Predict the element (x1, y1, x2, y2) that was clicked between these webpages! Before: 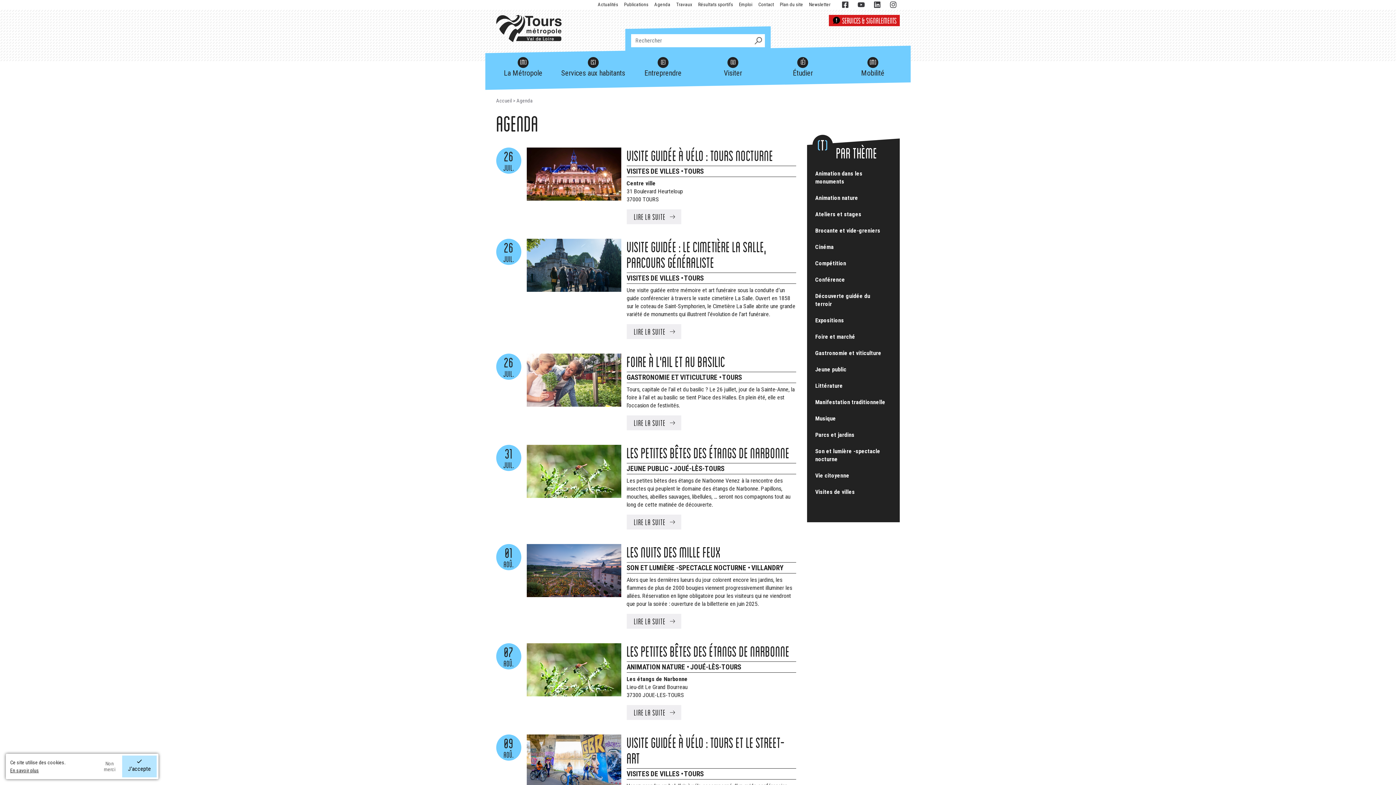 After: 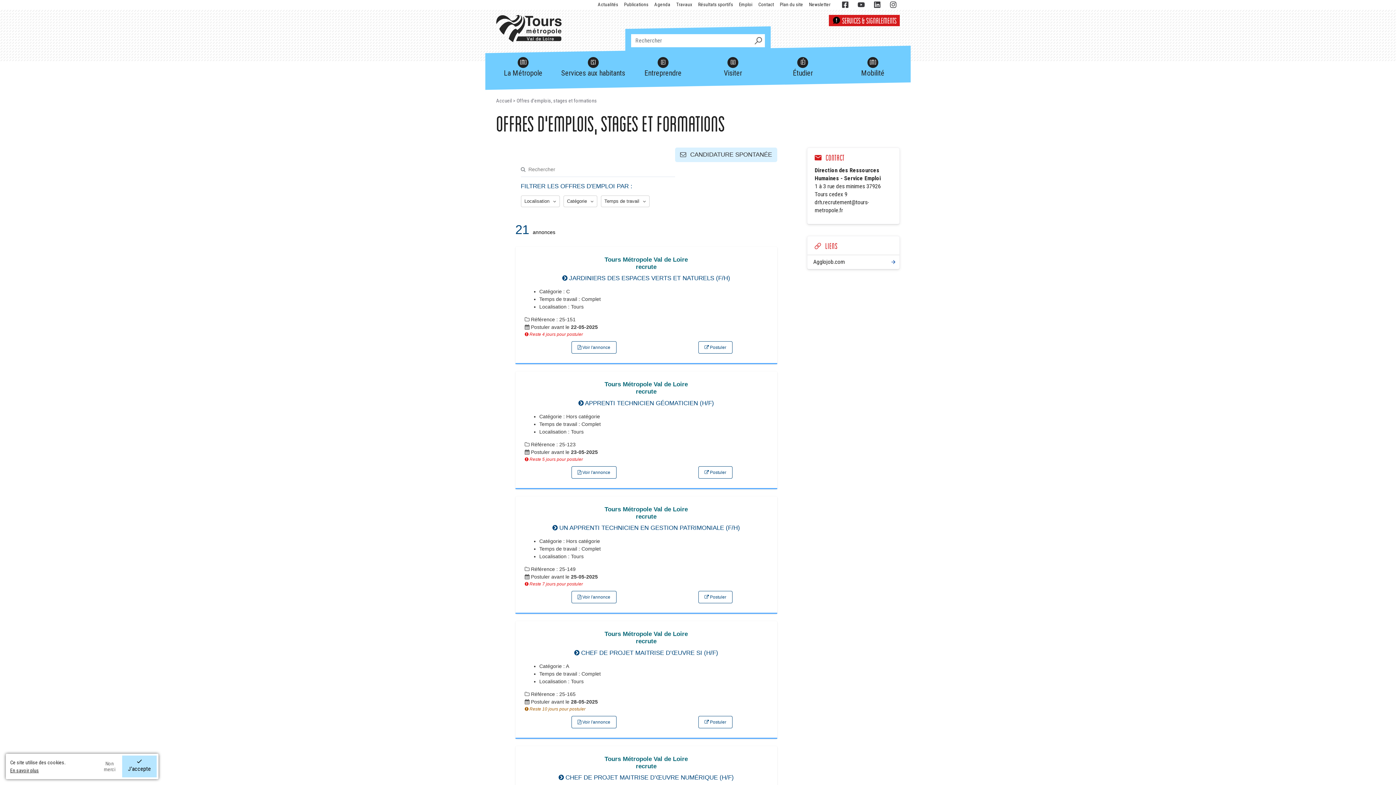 Action: bbox: (736, 1, 755, 7) label: Emploi